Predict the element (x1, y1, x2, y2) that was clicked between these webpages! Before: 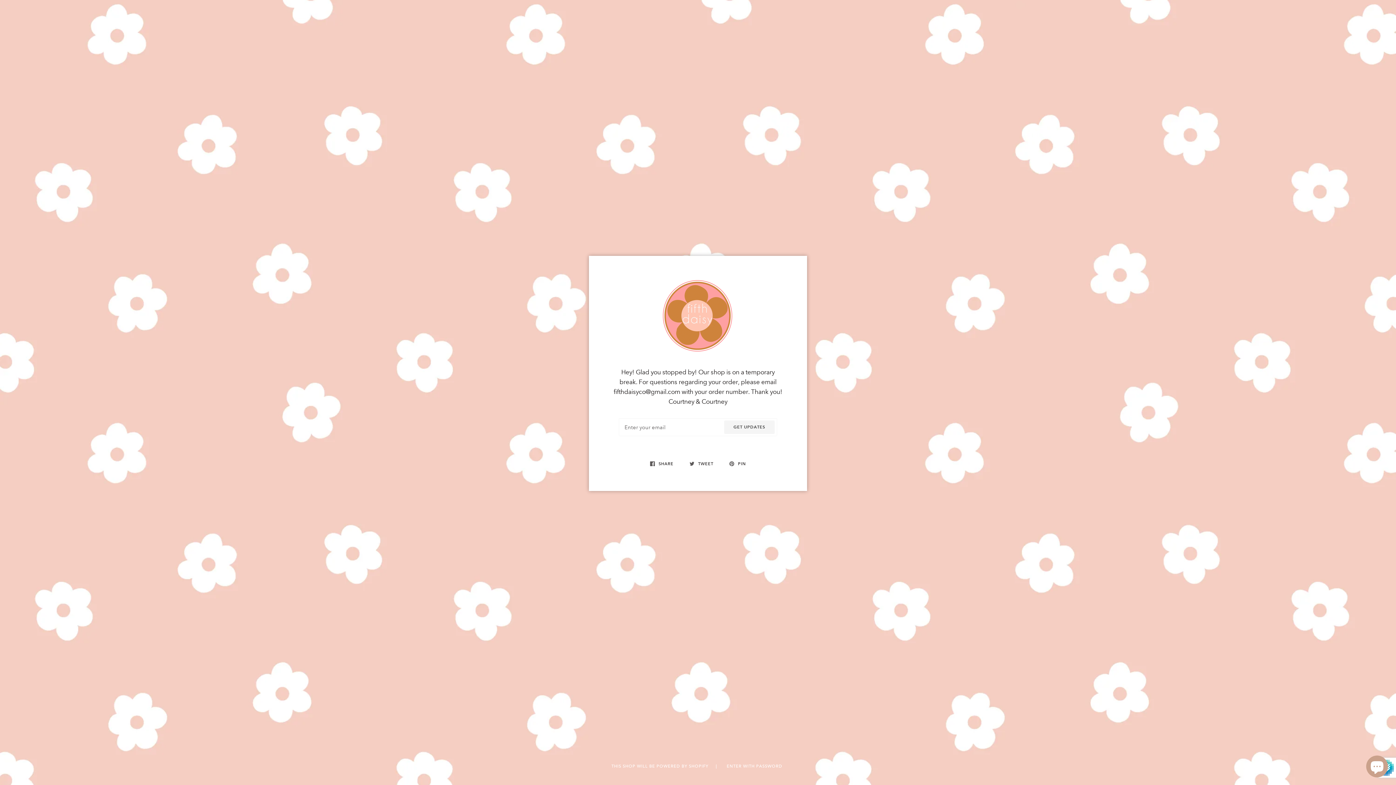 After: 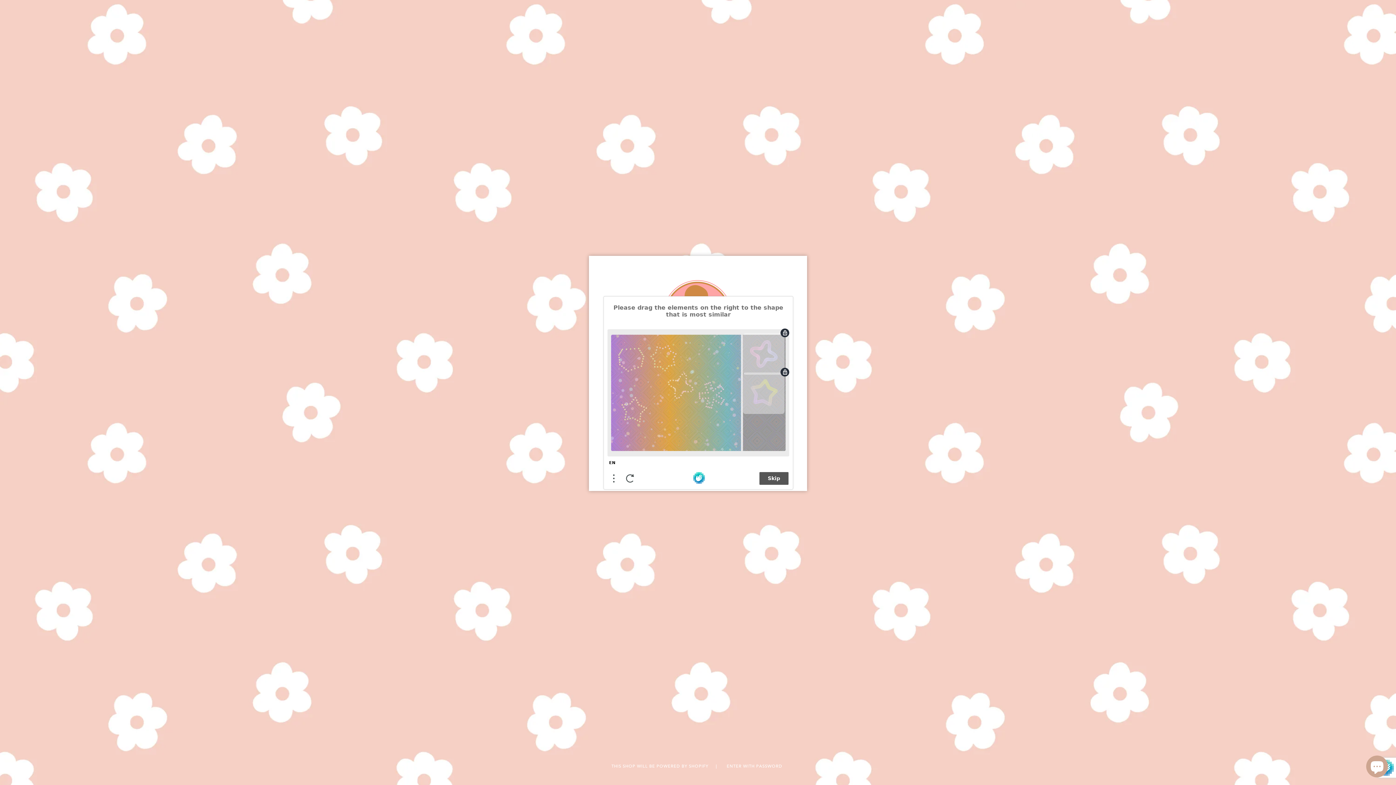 Action: bbox: (724, 420, 774, 434) label: GET UPDATES